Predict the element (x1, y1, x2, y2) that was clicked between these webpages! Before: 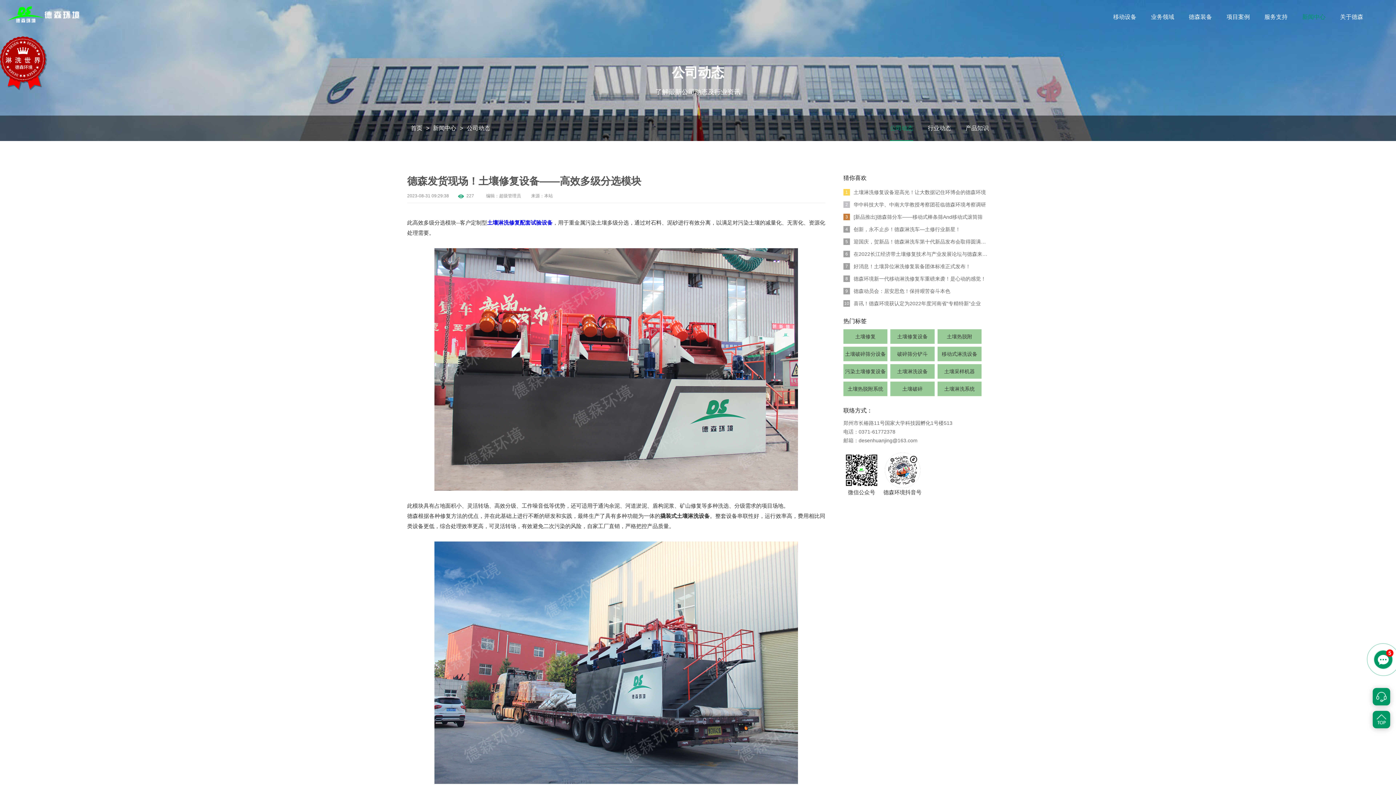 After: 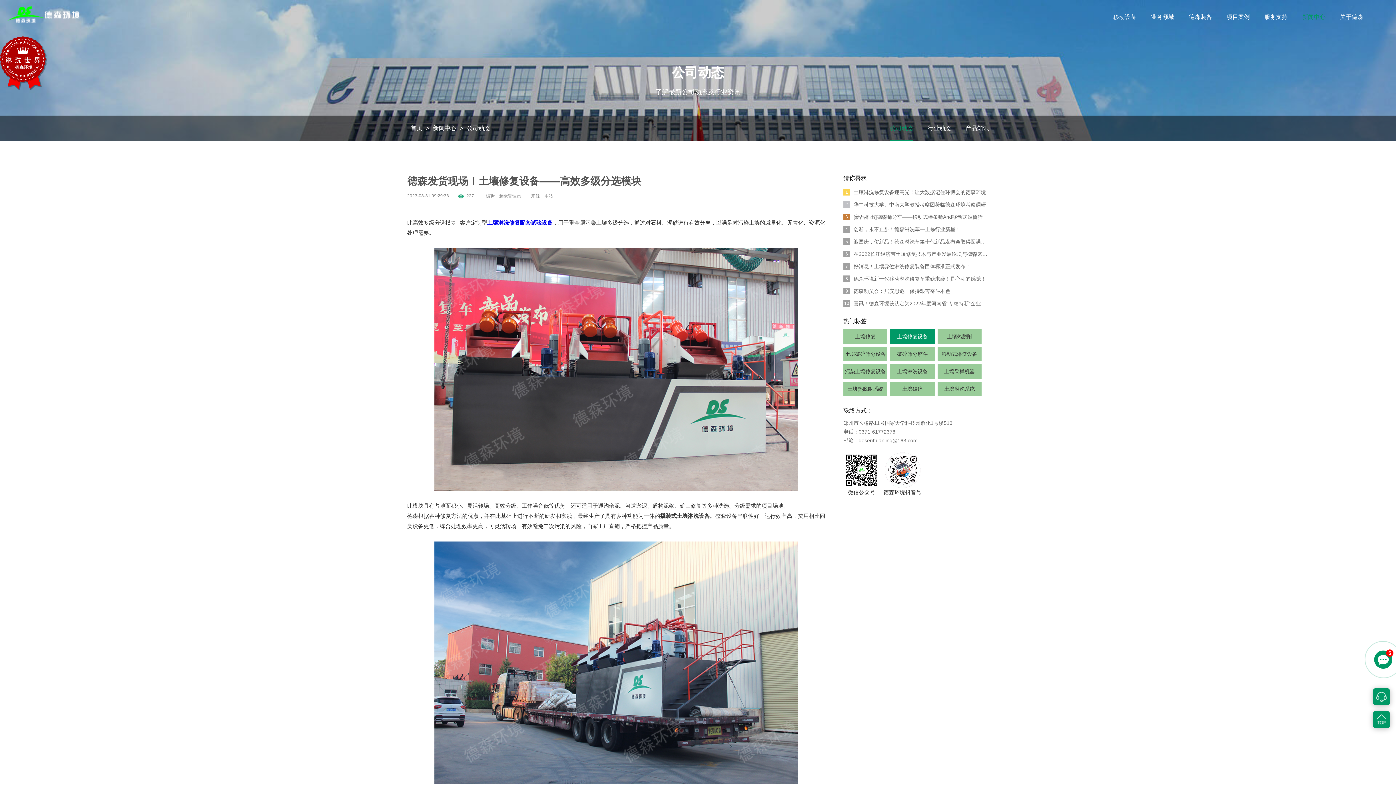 Action: label: 土壤修复设备 bbox: (890, 329, 934, 344)